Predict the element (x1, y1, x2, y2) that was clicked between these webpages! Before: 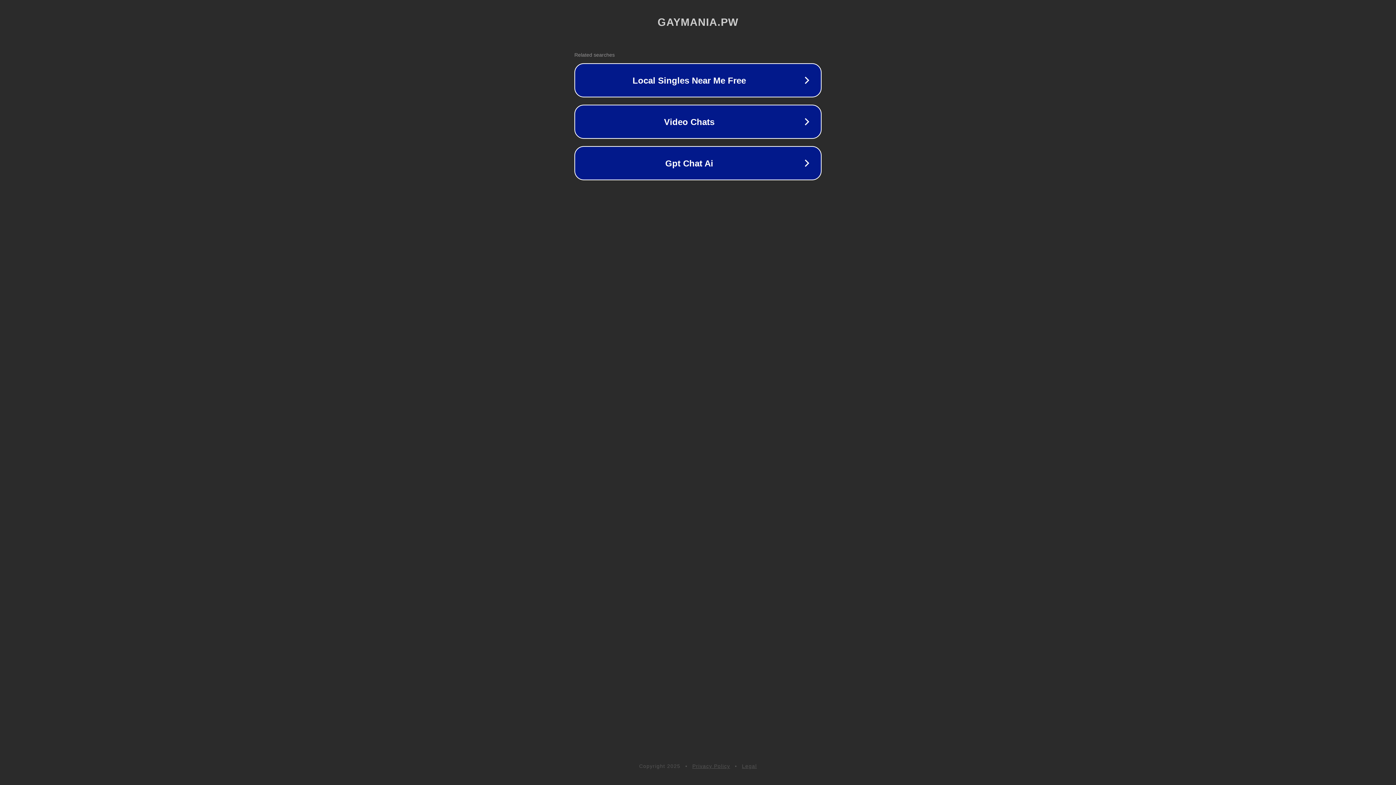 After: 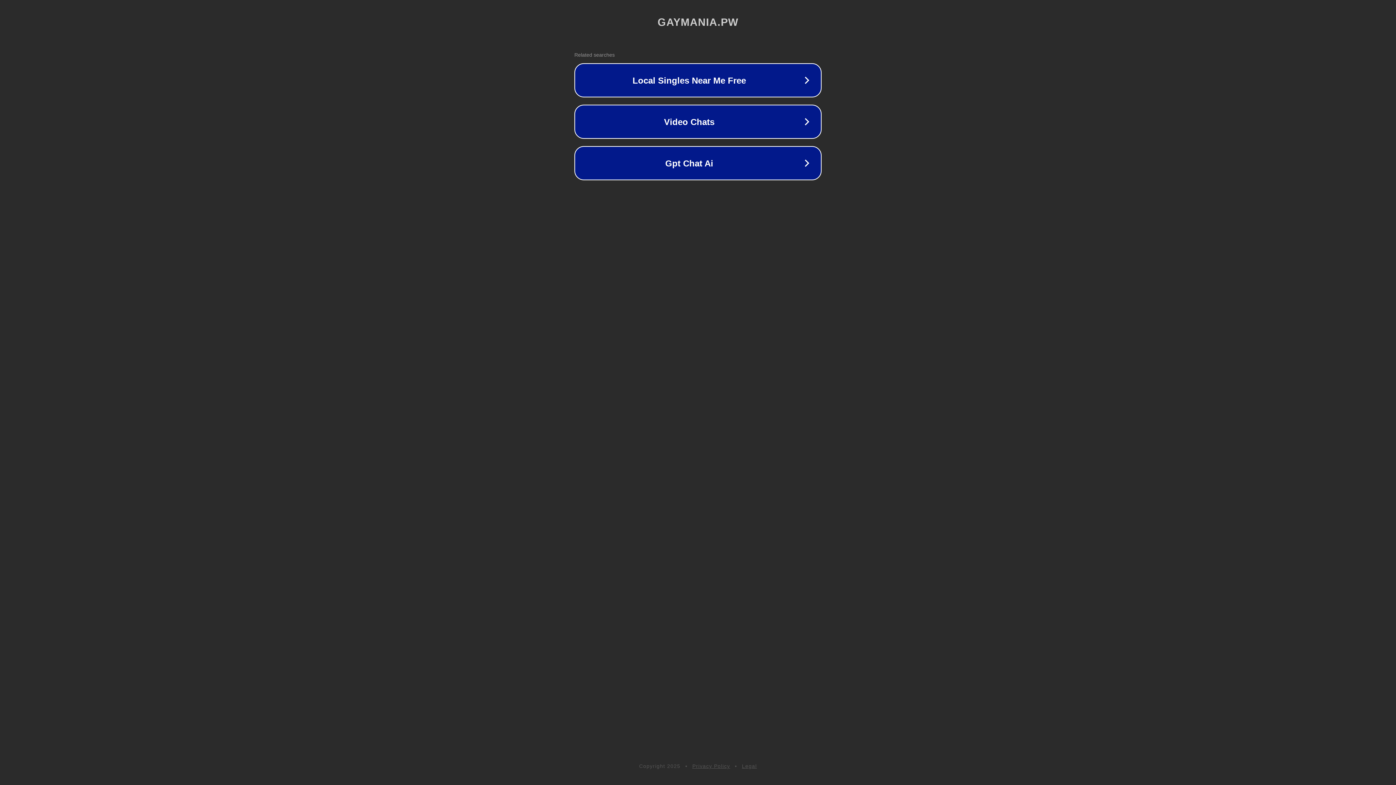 Action: label: Legal bbox: (742, 763, 757, 769)